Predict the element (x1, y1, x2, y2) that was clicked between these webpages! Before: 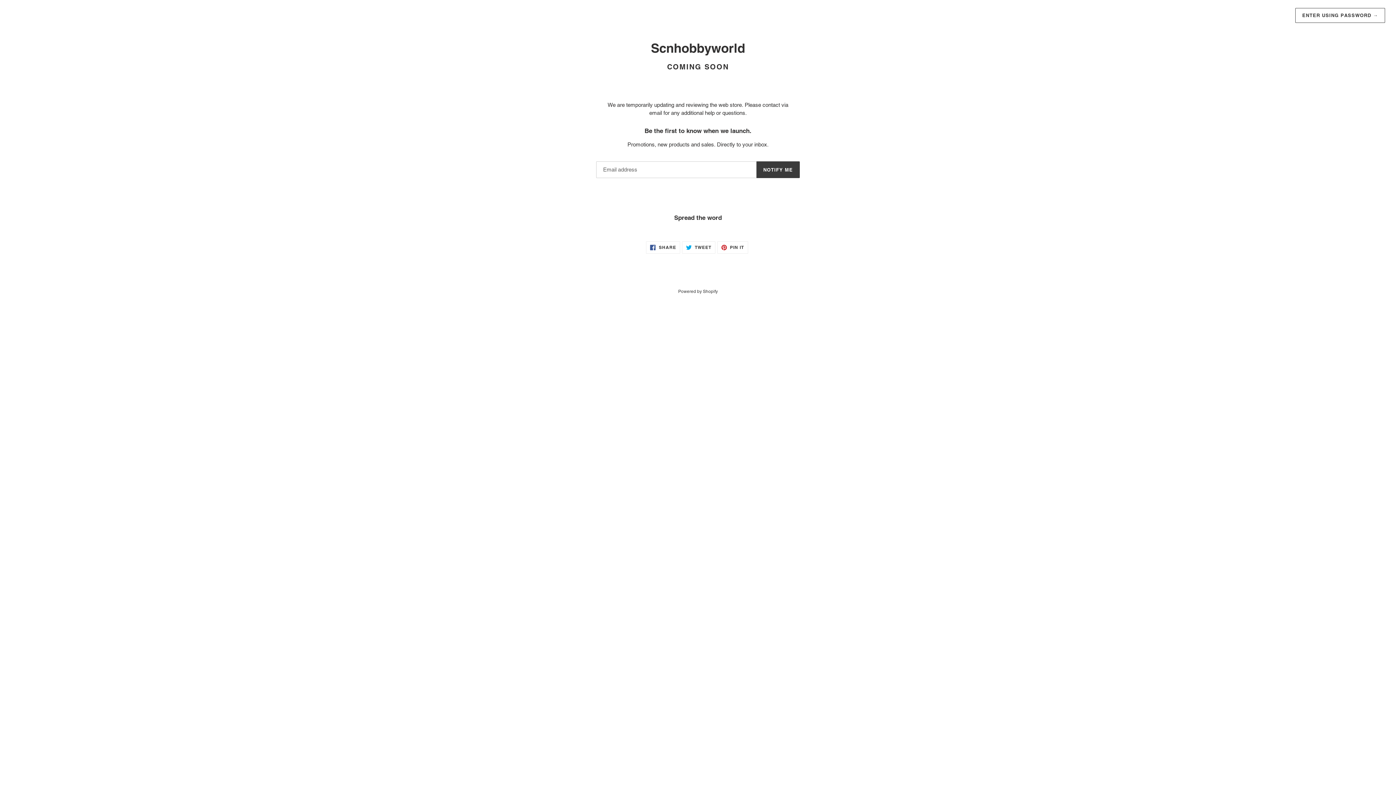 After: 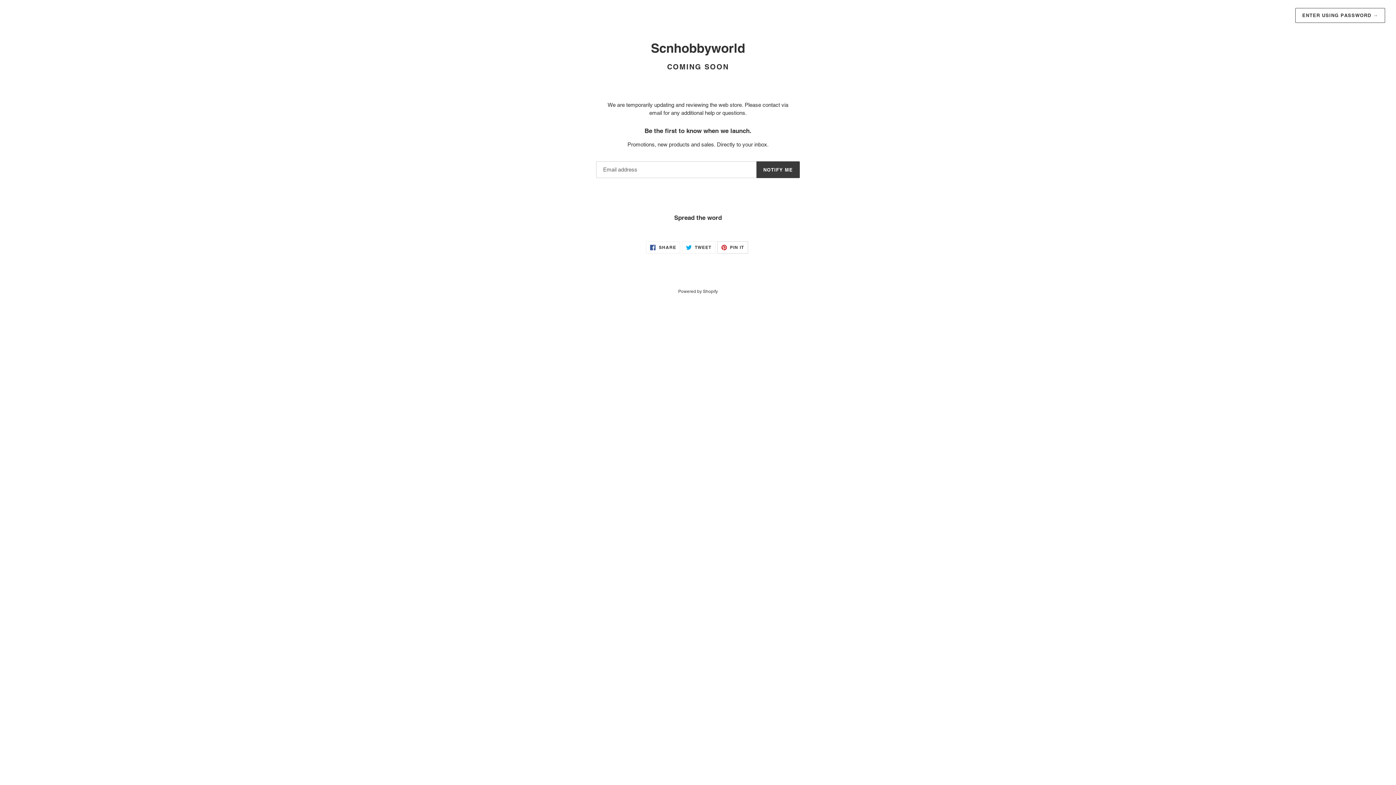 Action: label:  PIN IT
PIN ON PINTEREST bbox: (717, 241, 748, 253)